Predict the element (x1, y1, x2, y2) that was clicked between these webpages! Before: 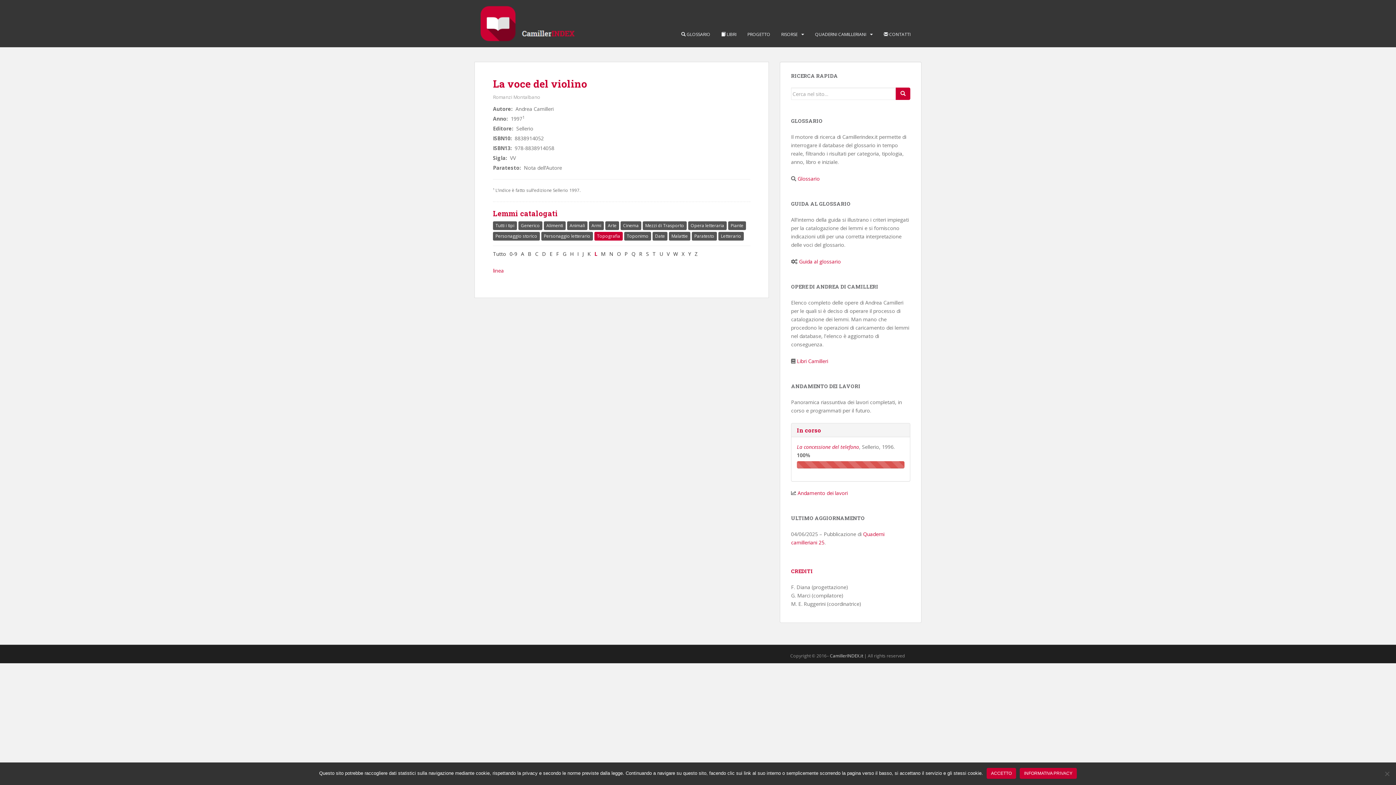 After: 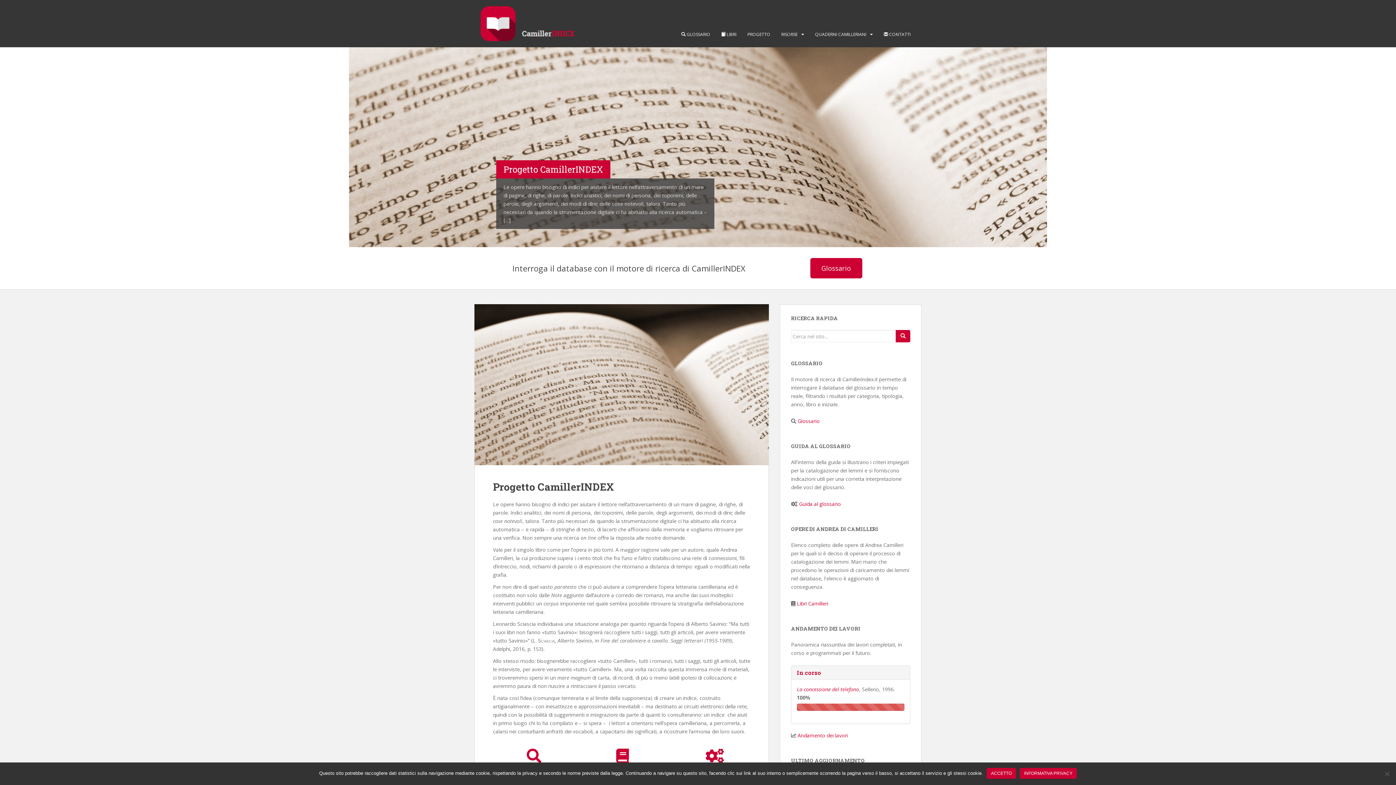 Action: bbox: (474, 19, 576, 26)